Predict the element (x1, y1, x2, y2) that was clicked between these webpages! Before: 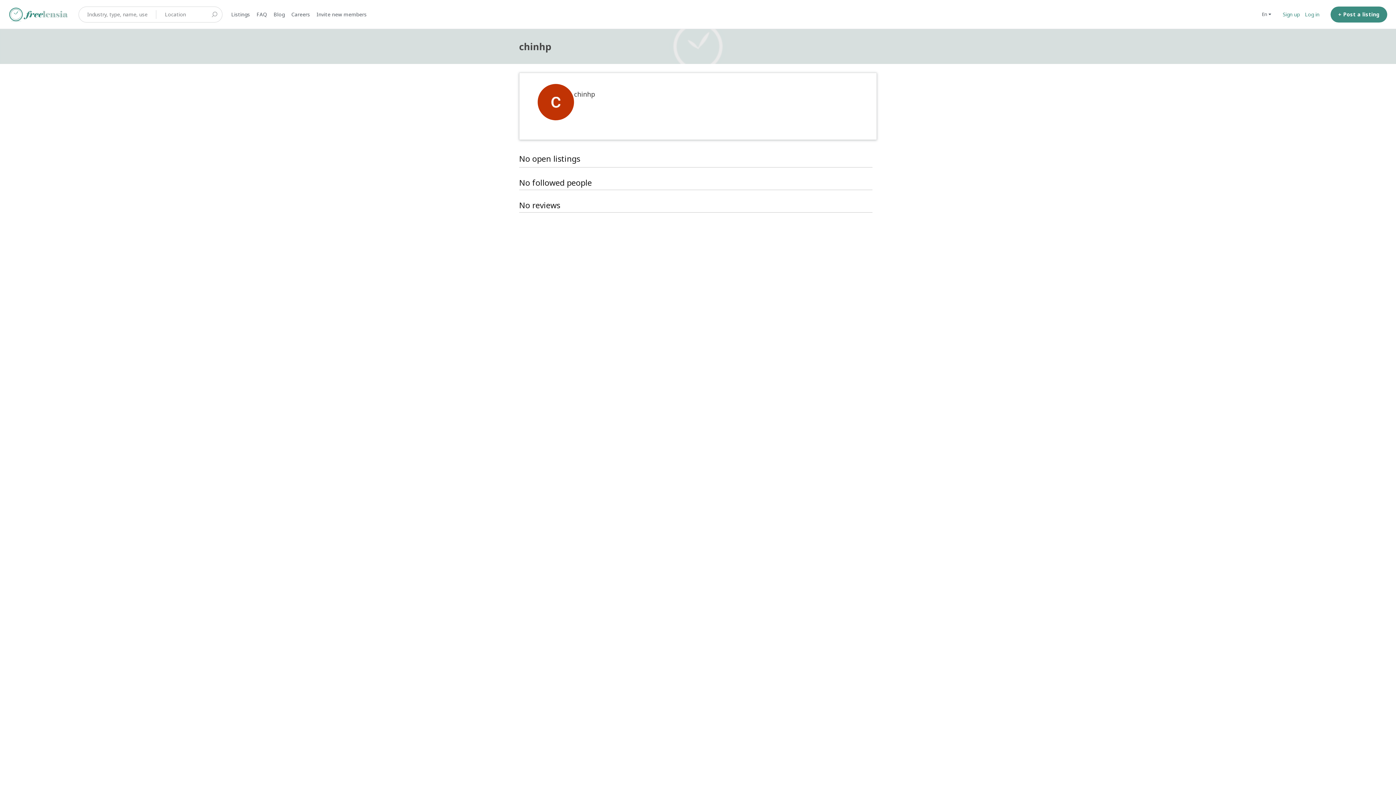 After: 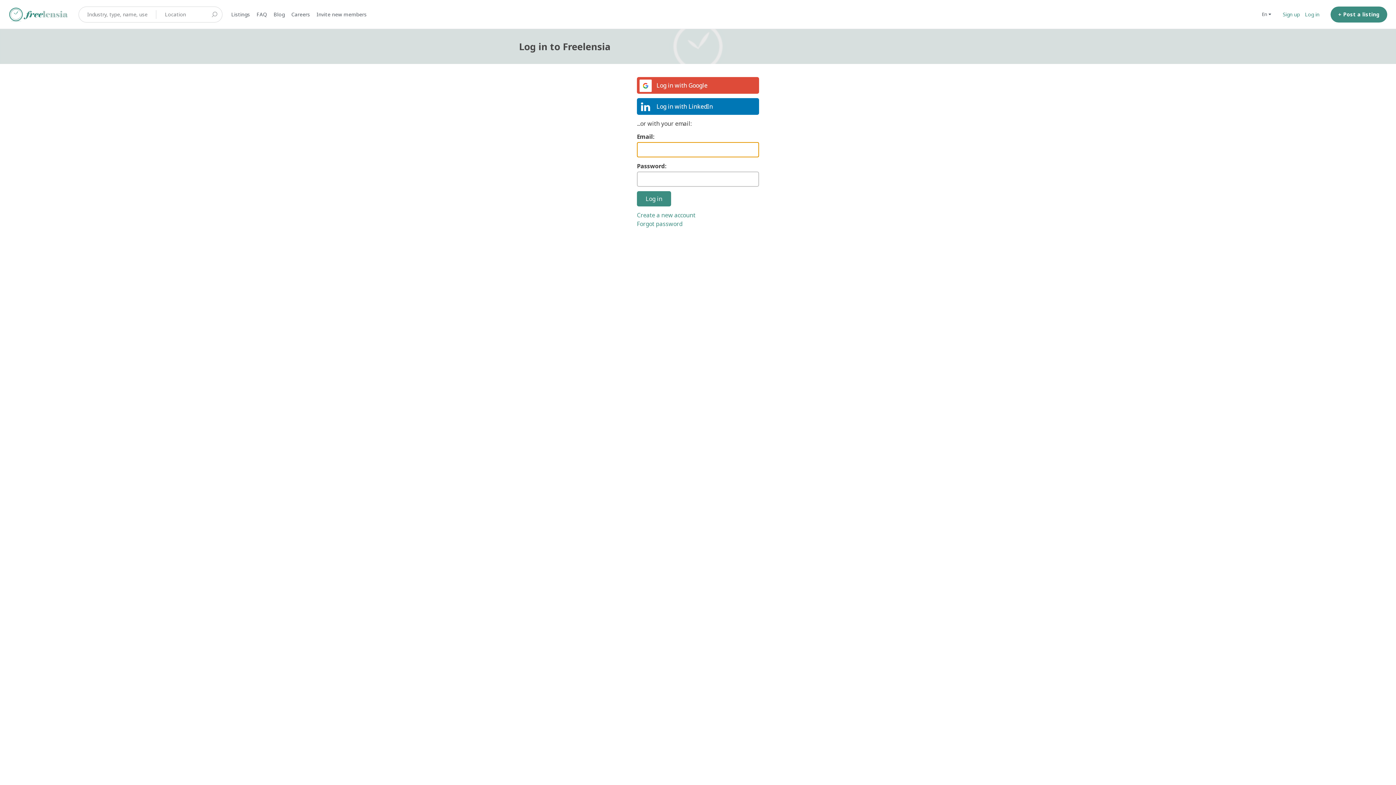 Action: label: Log in bbox: (1302, 0, 1322, 28)